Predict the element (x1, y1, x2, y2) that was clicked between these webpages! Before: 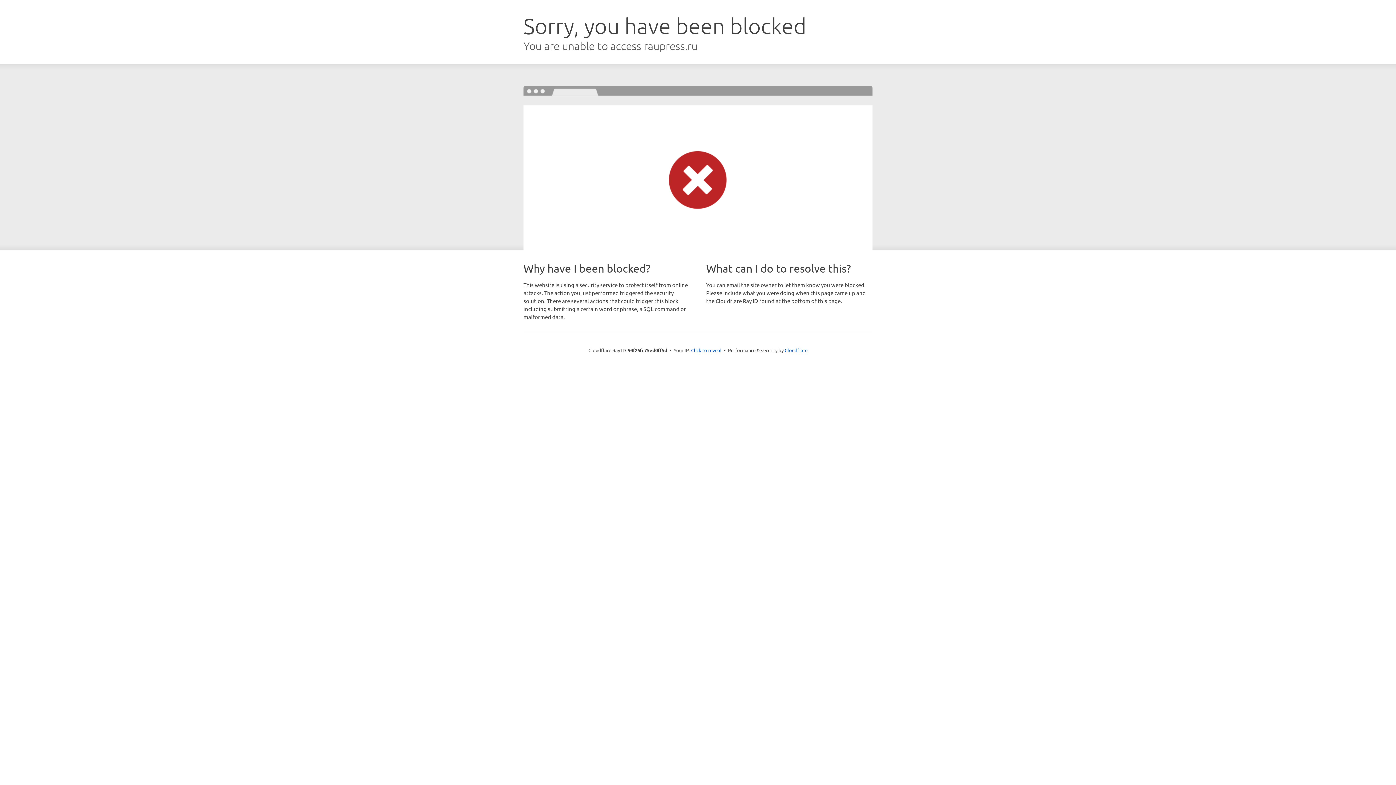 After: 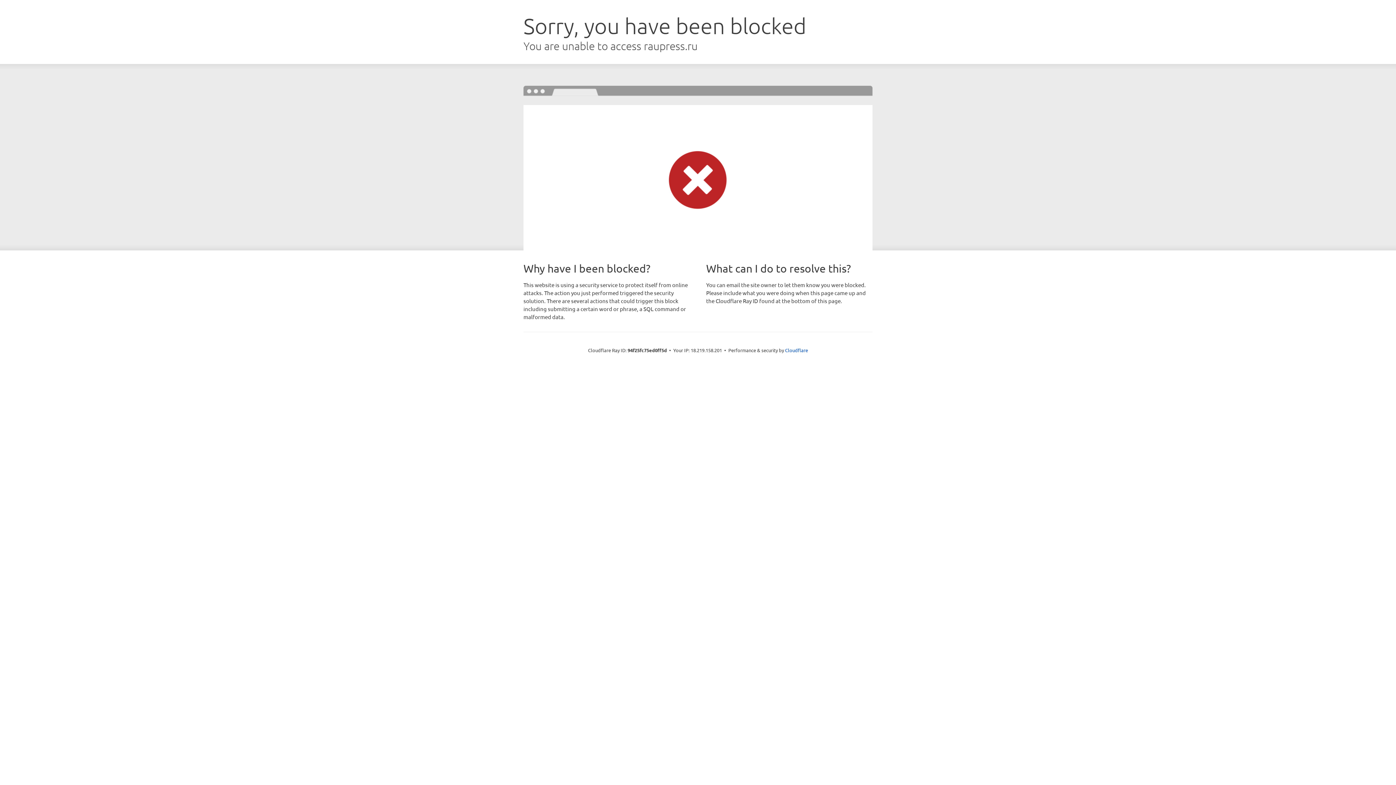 Action: label: Click to reveal bbox: (691, 346, 721, 353)